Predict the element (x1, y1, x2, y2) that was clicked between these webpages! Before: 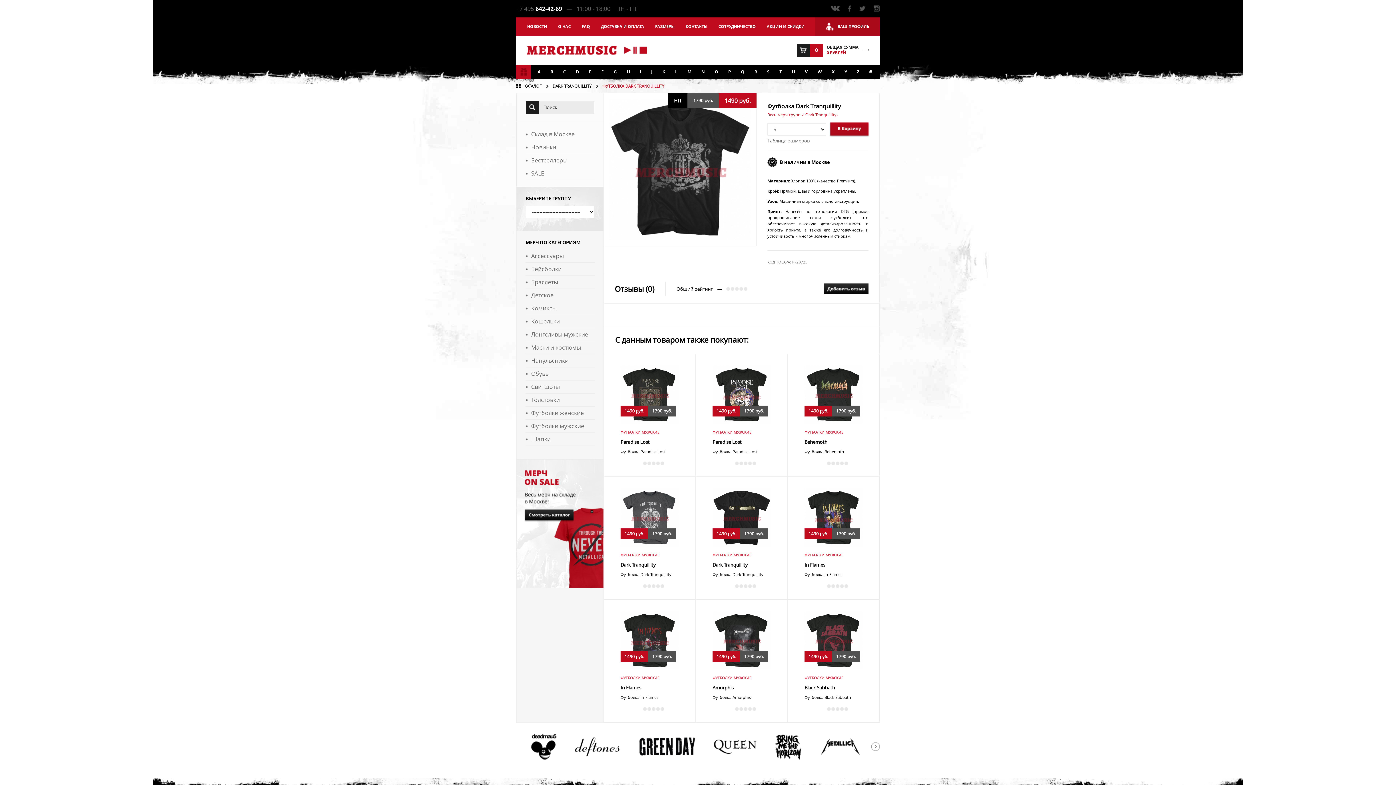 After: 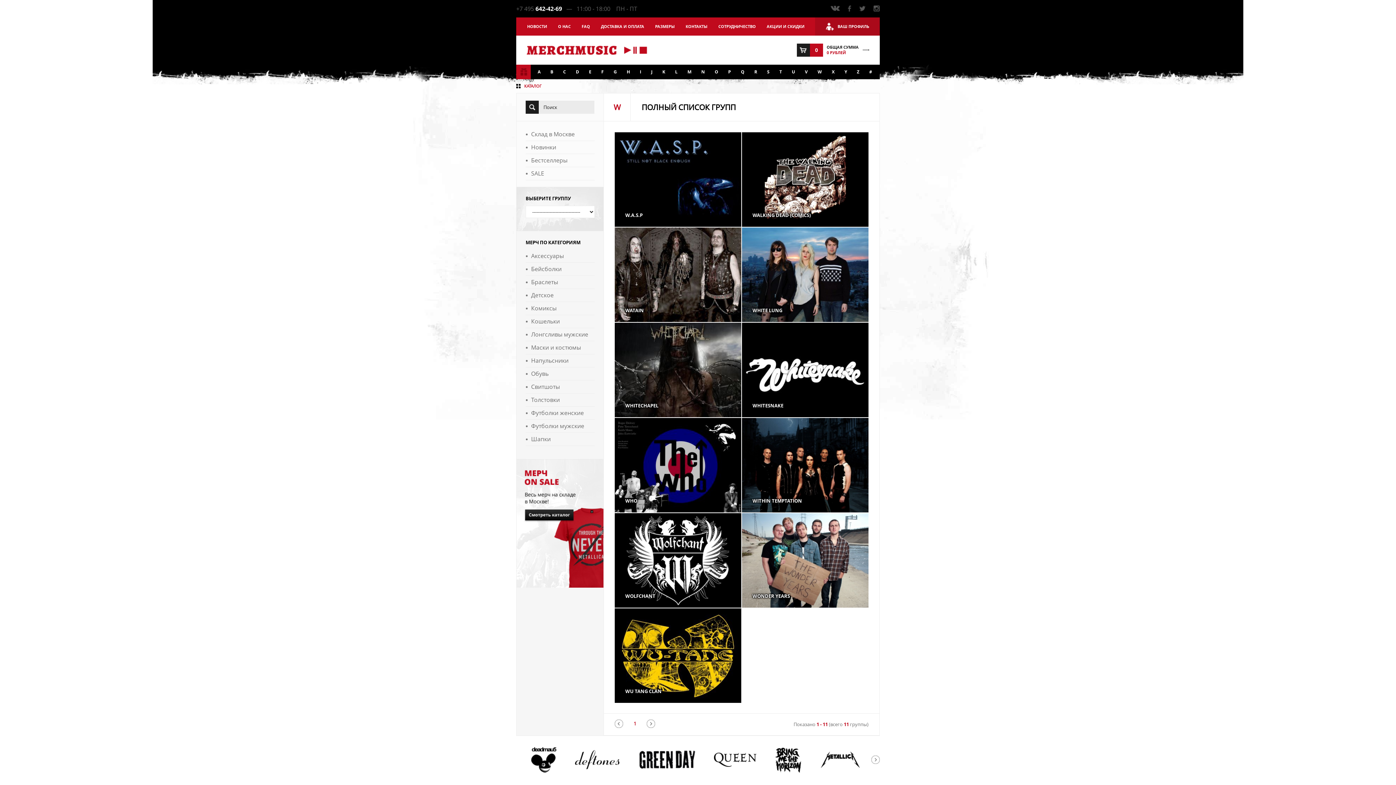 Action: label: W bbox: (817, 68, 822, 74)